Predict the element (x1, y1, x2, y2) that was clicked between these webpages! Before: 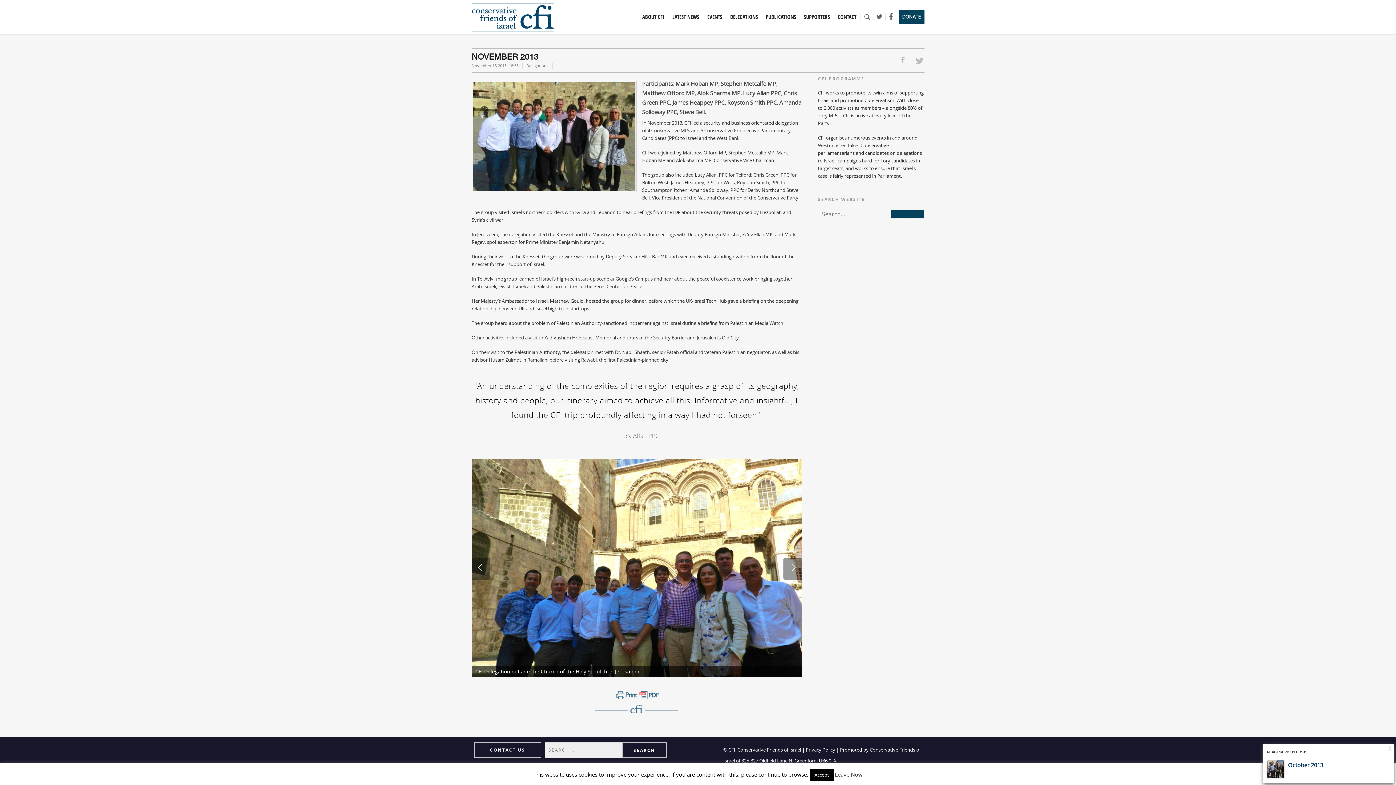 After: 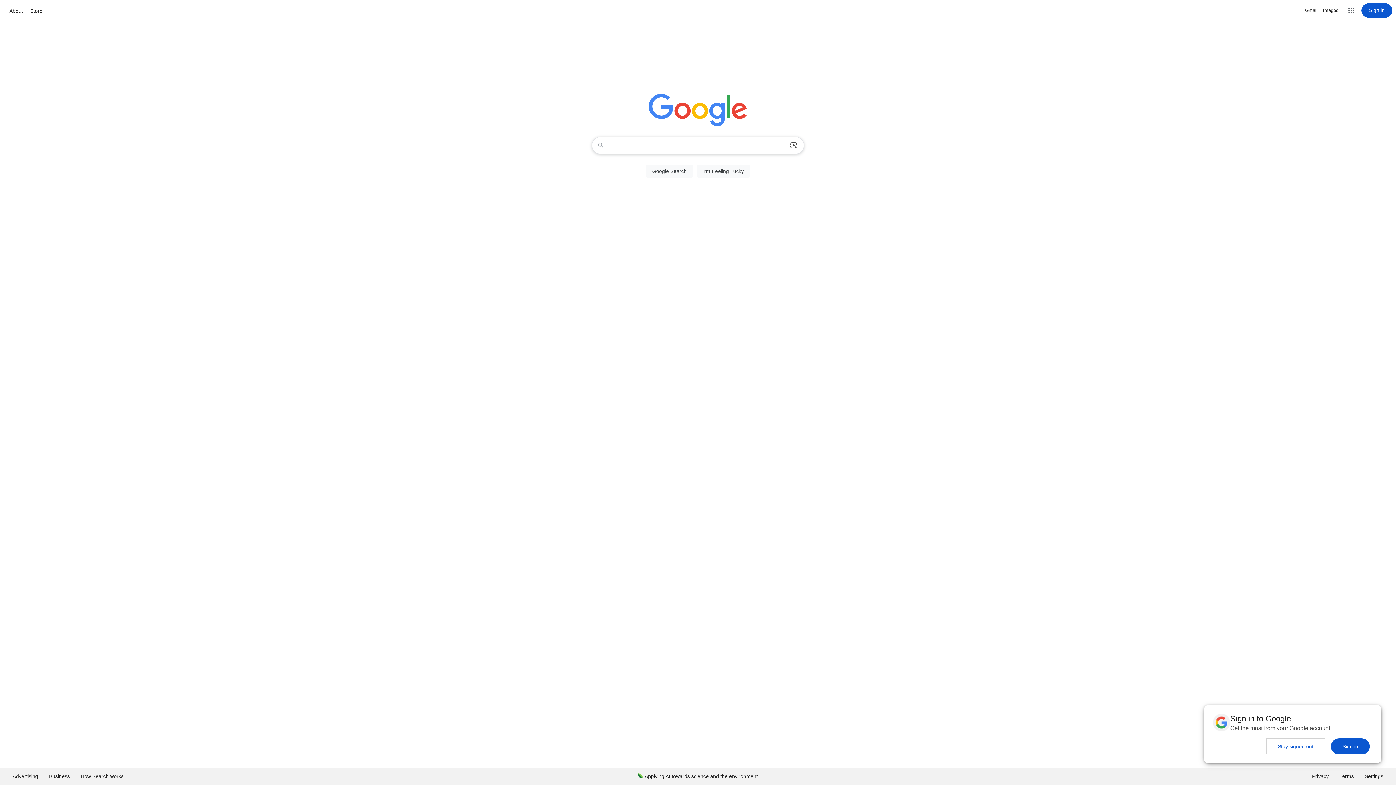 Action: label: Leave Now bbox: (835, 771, 862, 778)